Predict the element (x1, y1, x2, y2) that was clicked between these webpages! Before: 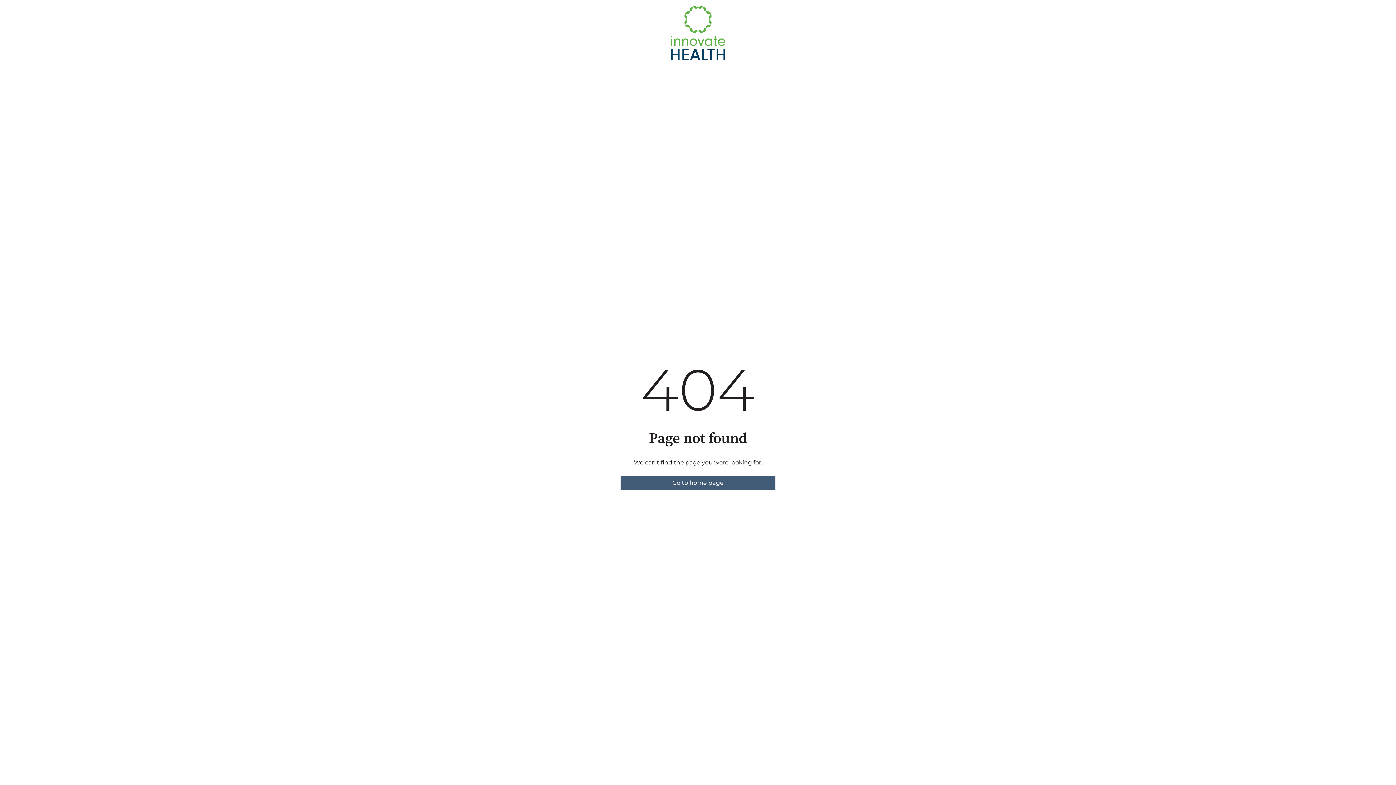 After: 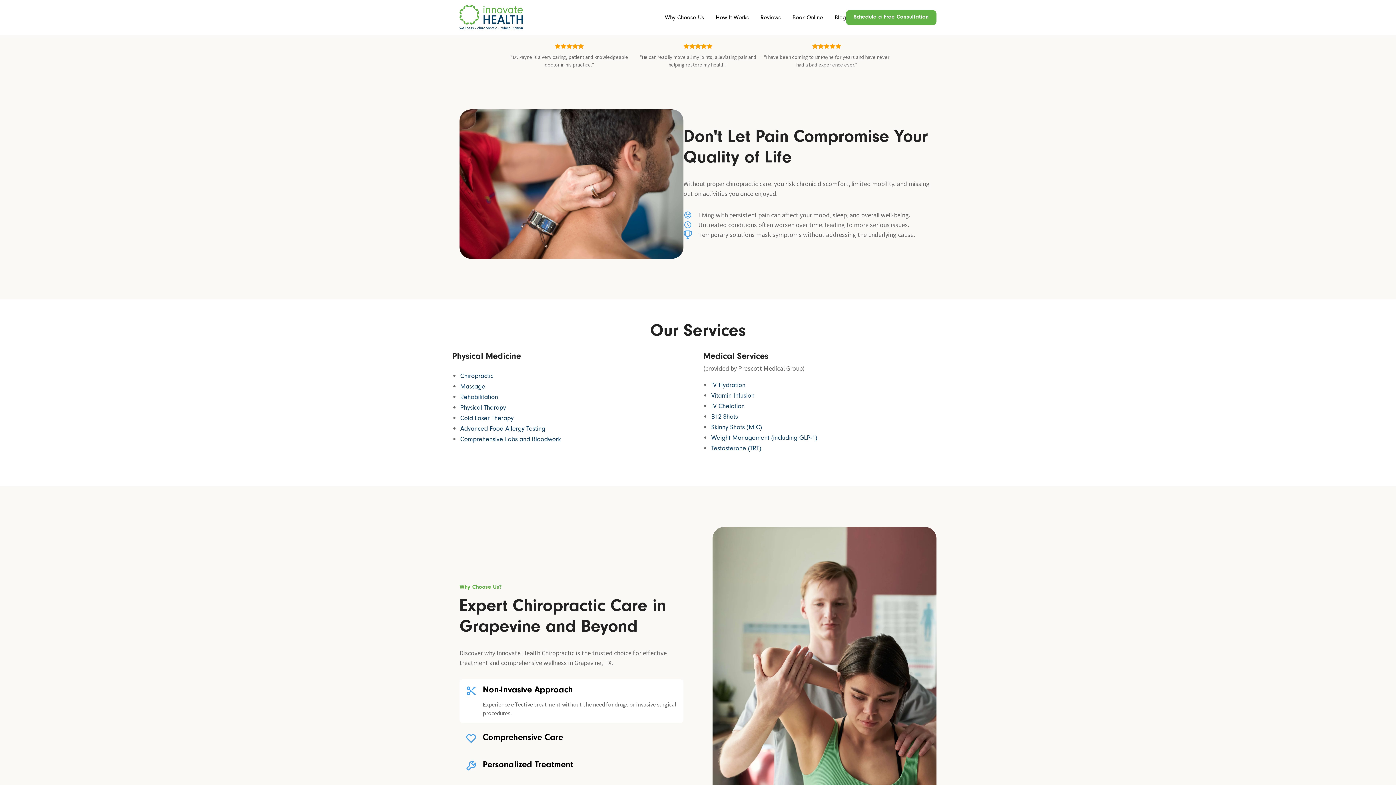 Action: bbox: (620, 475, 775, 490) label: Go to home page